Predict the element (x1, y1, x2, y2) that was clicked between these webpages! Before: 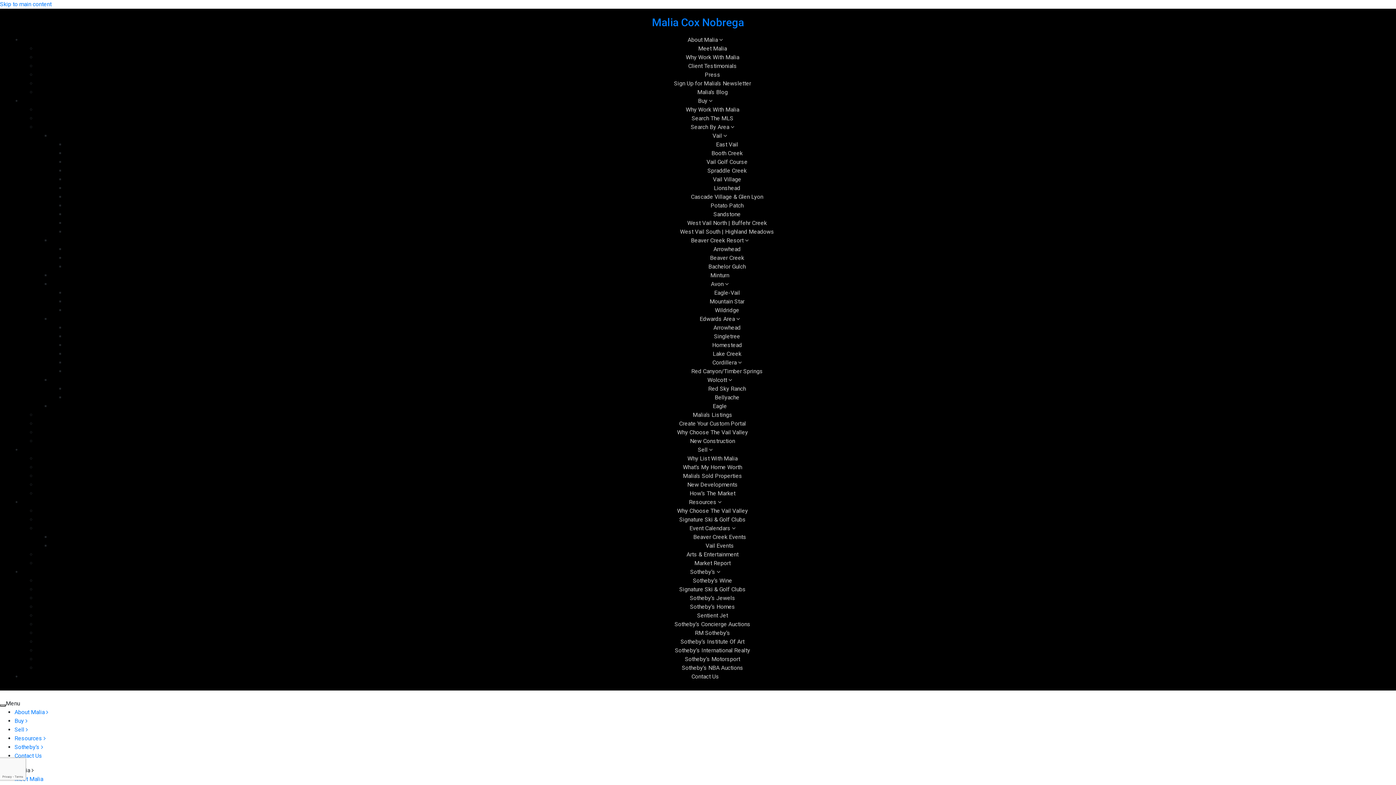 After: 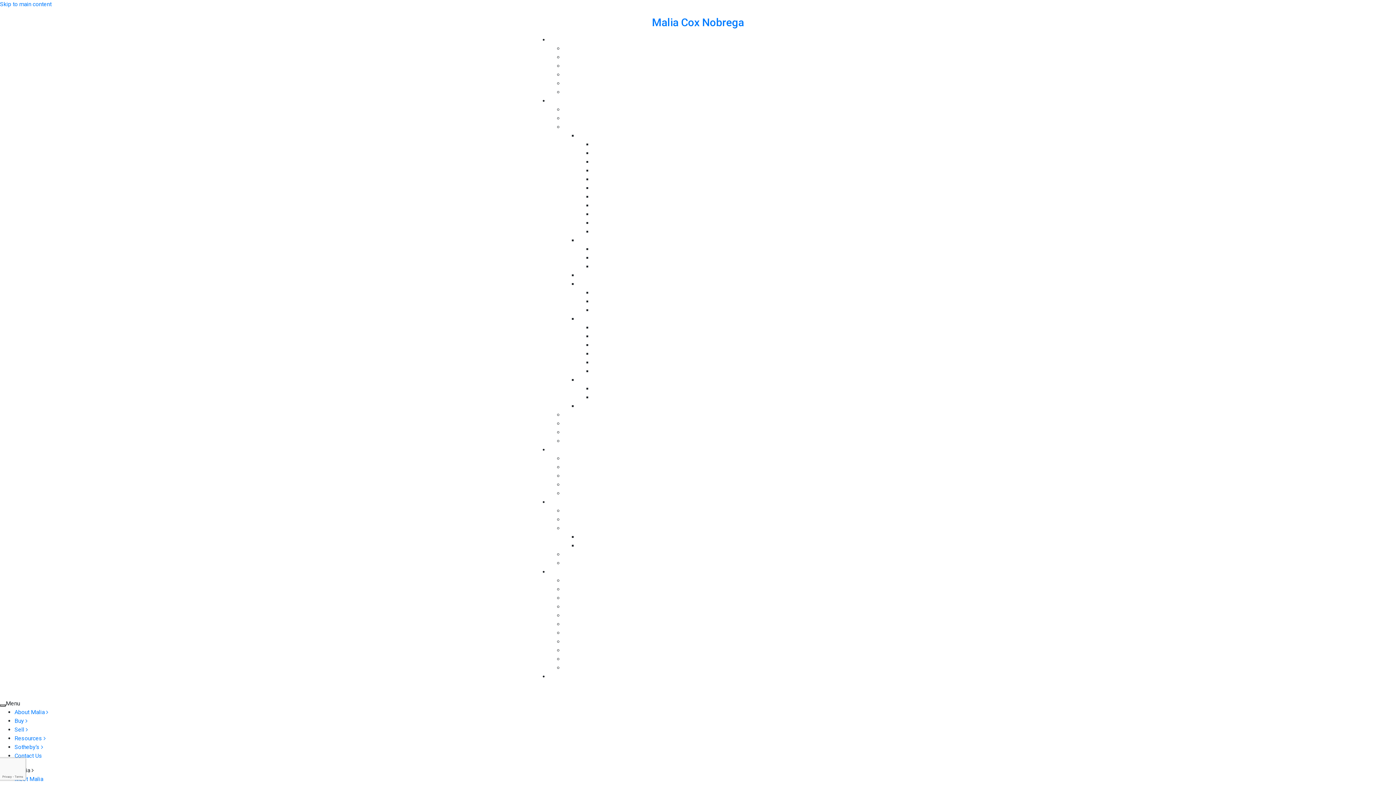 Action: label: New Developments bbox: (687, 481, 738, 488)